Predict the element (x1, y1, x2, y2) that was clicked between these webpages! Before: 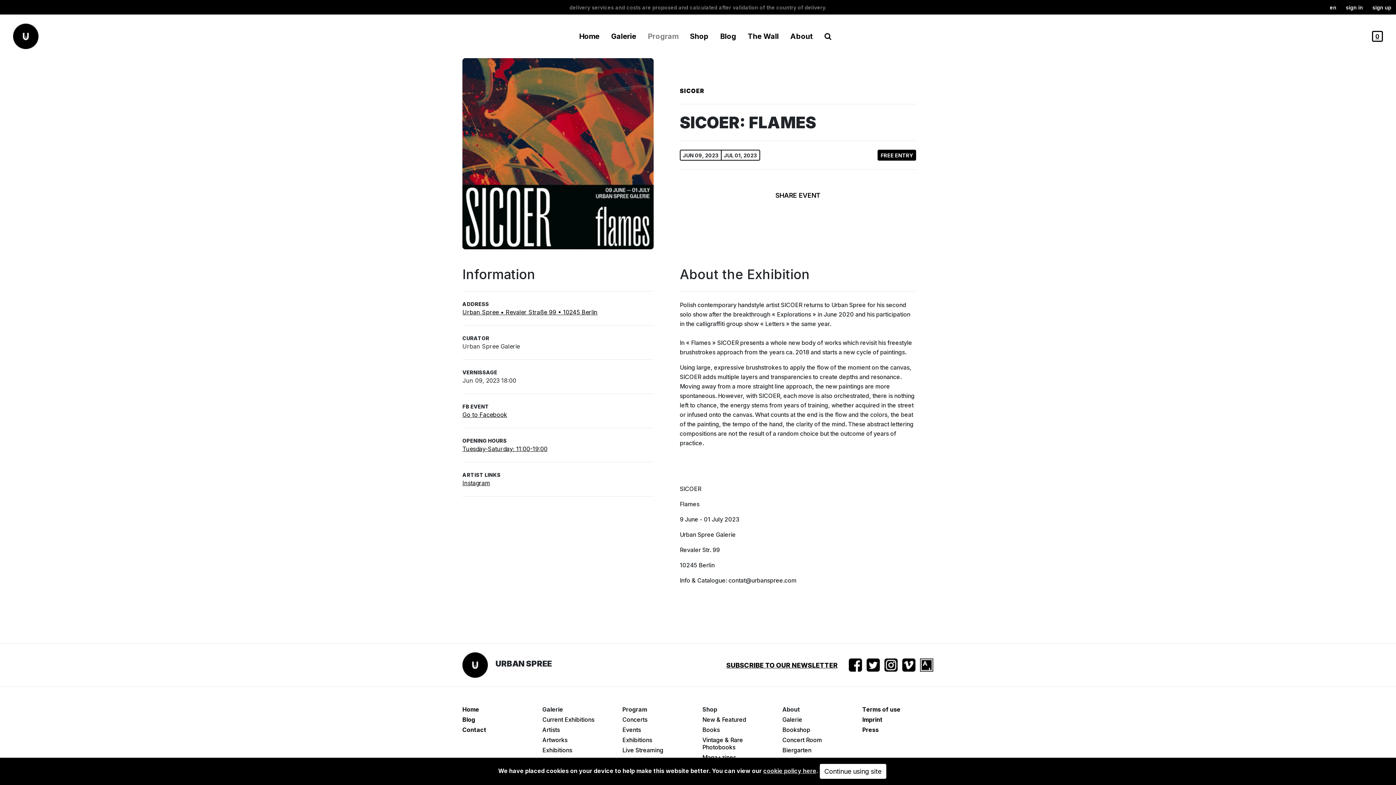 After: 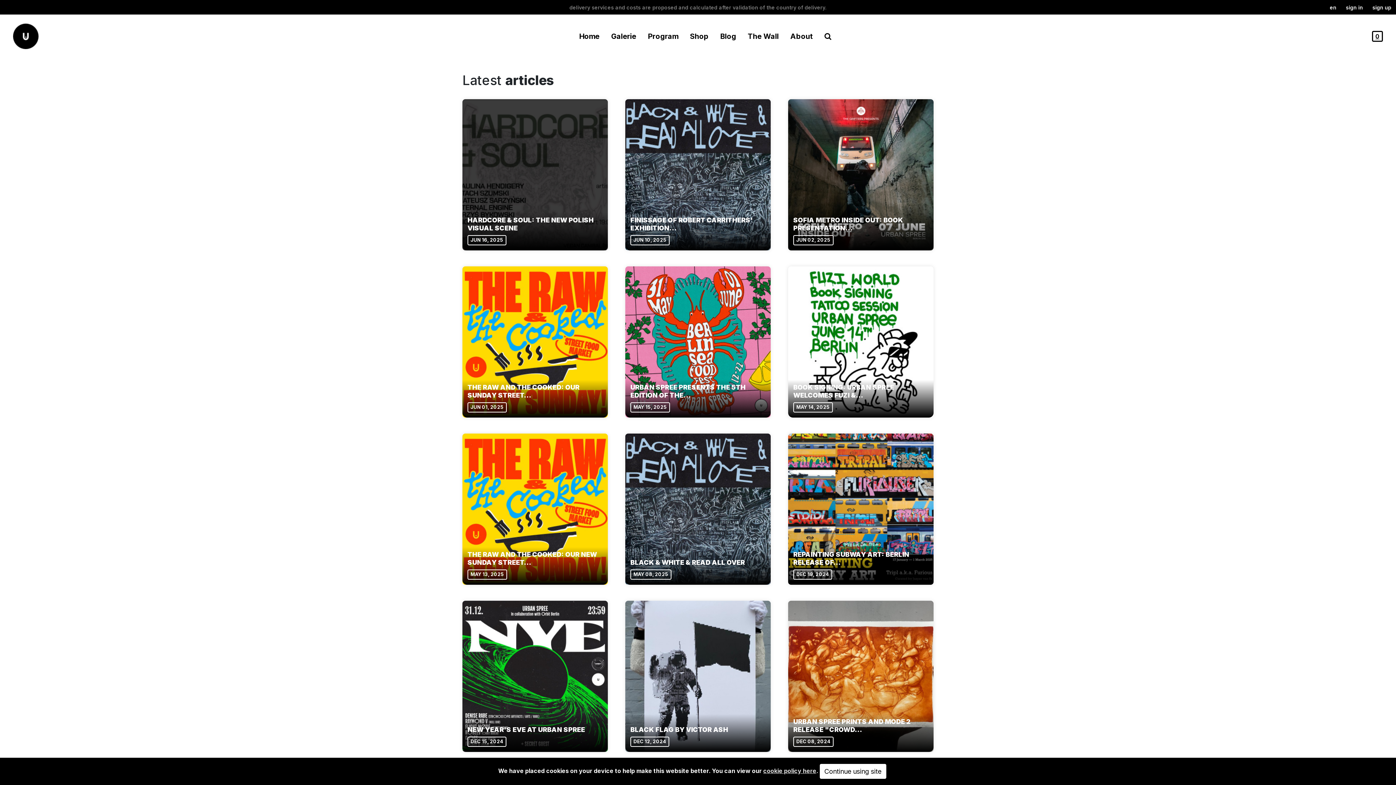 Action: label: Blog bbox: (462, 714, 533, 725)